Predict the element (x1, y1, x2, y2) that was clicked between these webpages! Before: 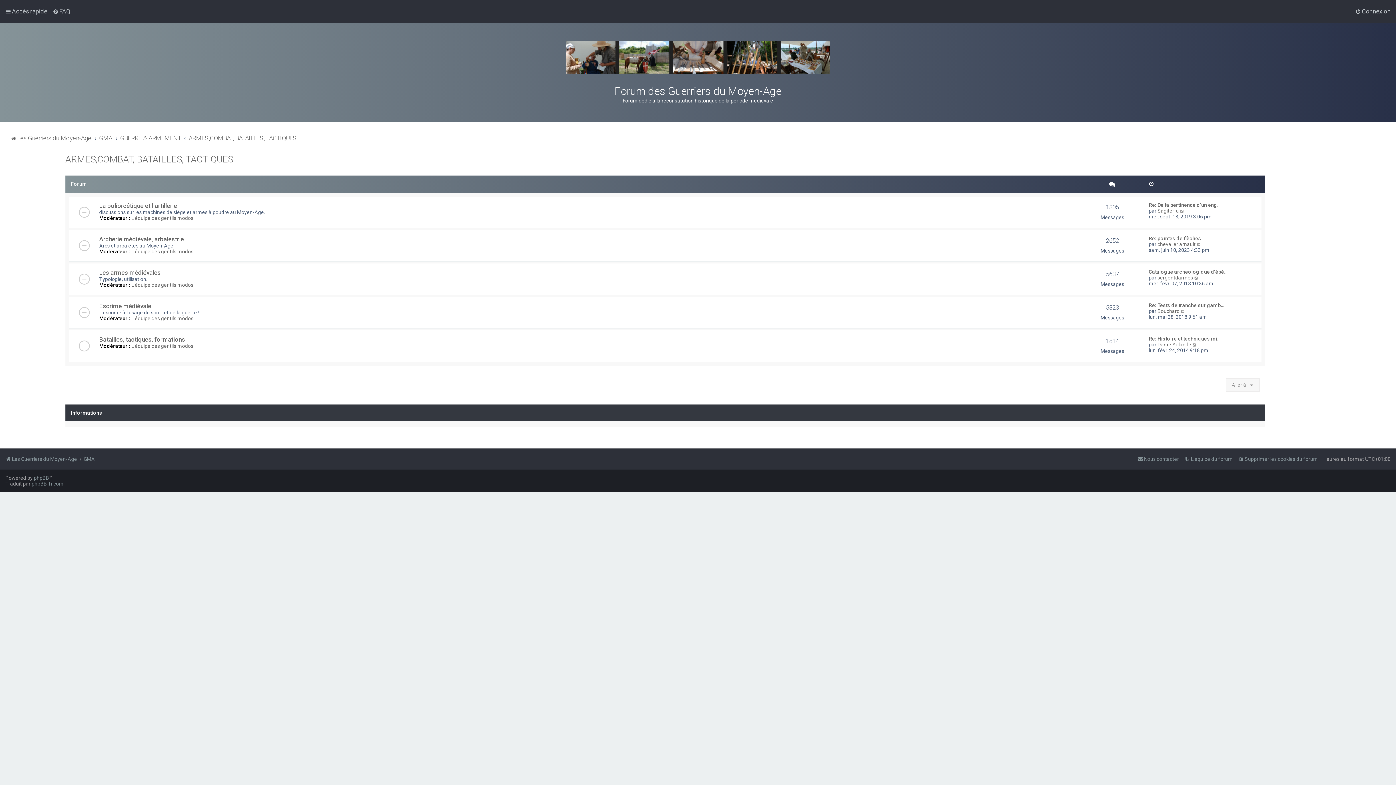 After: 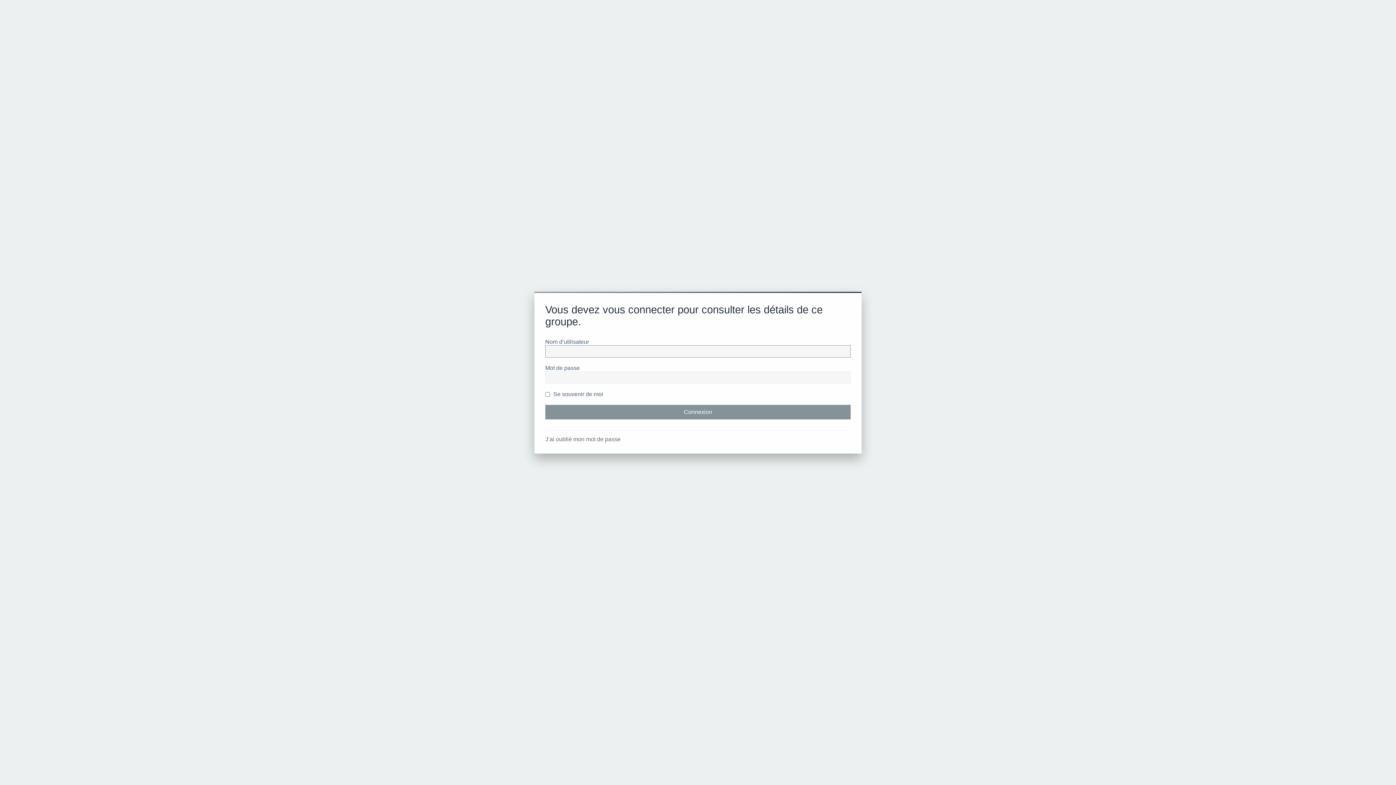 Action: bbox: (131, 215, 193, 221) label: L'équipe des gentils modos